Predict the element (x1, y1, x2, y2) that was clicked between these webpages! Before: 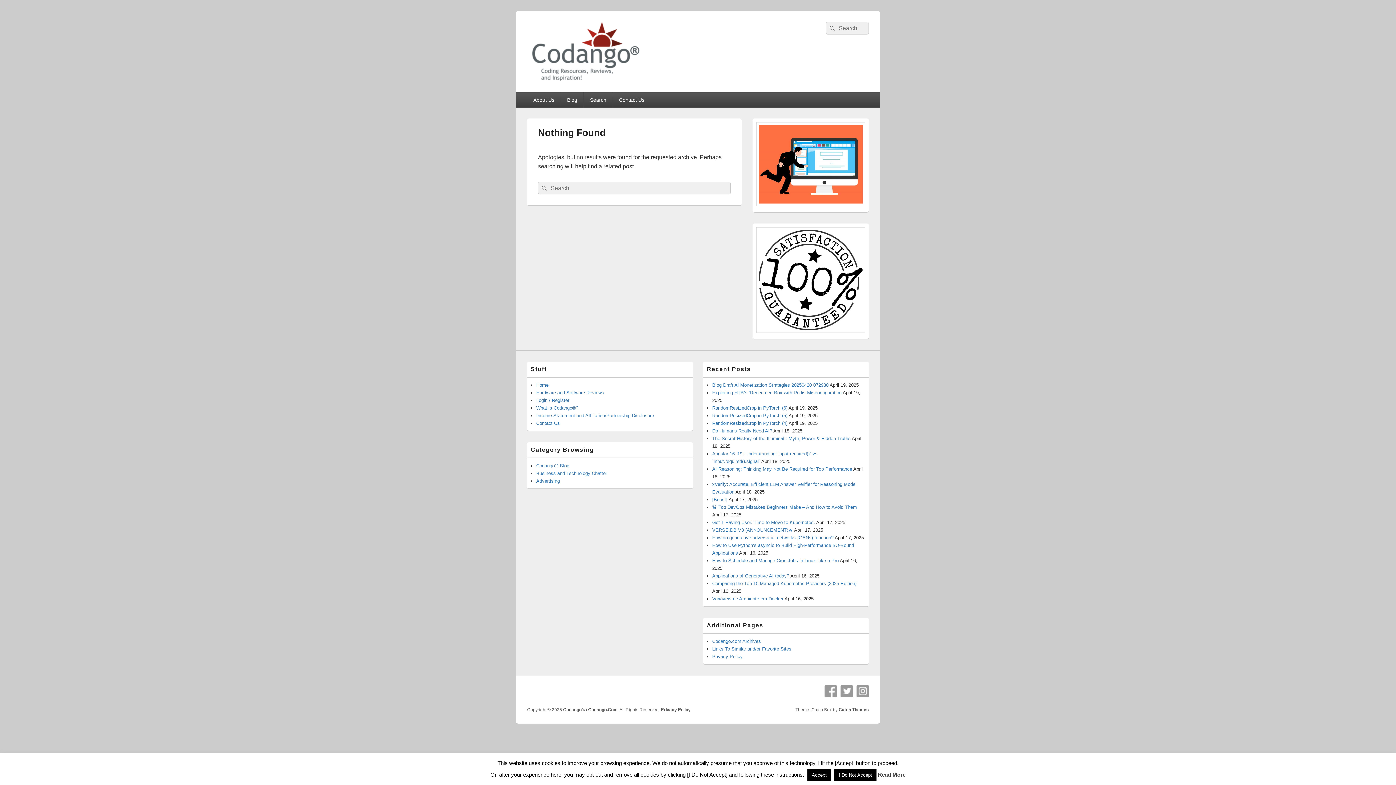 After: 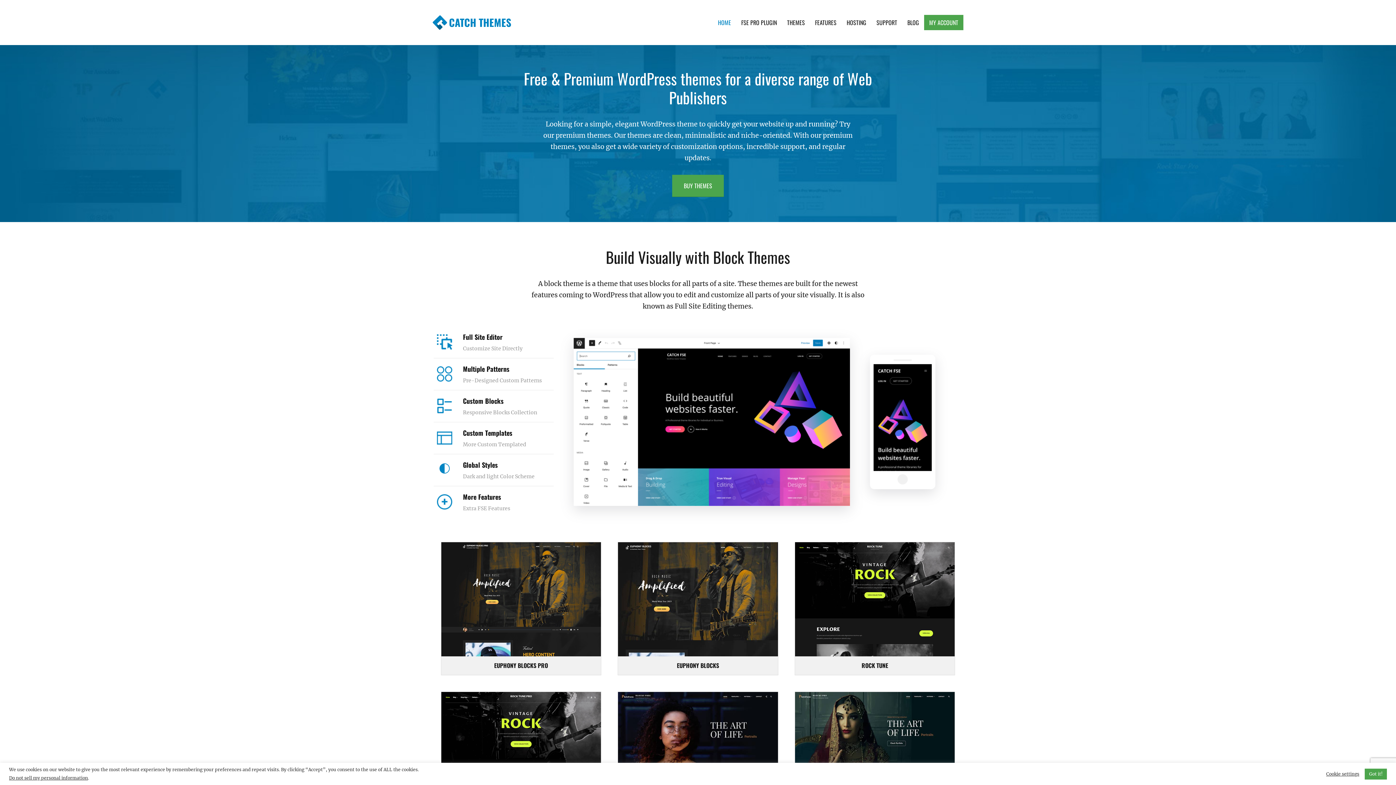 Action: bbox: (838, 707, 869, 712) label: Catch Themes